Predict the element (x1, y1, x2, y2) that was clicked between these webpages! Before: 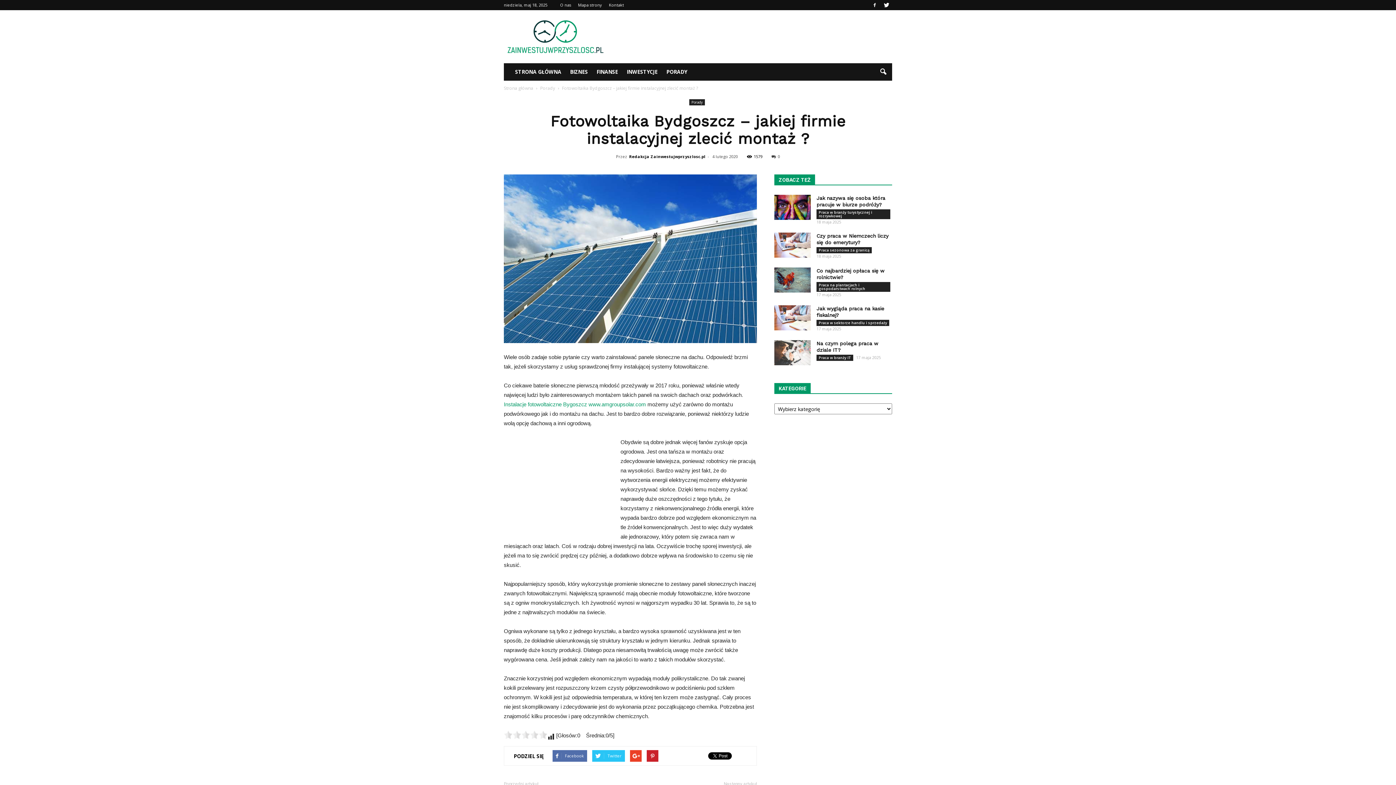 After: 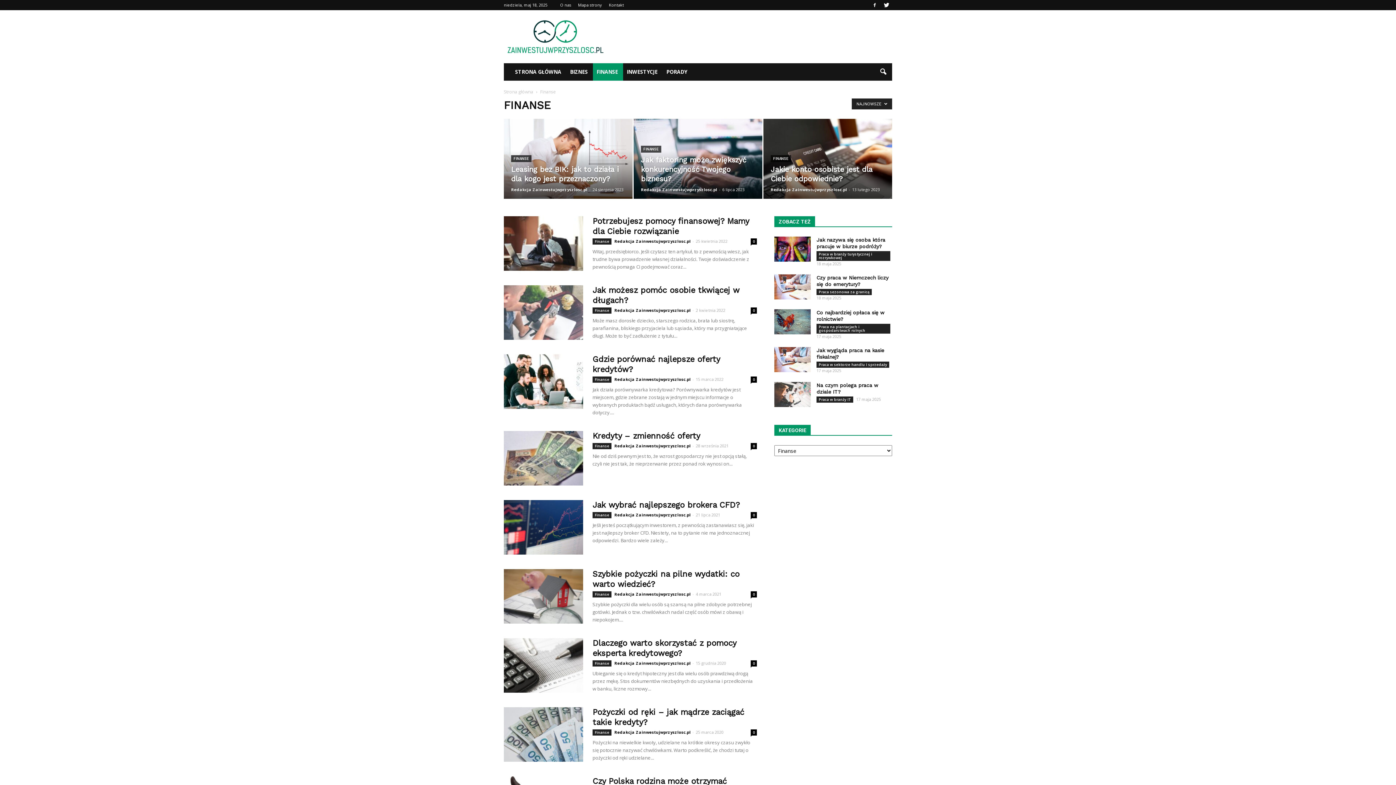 Action: bbox: (593, 63, 623, 80) label: FINANSE